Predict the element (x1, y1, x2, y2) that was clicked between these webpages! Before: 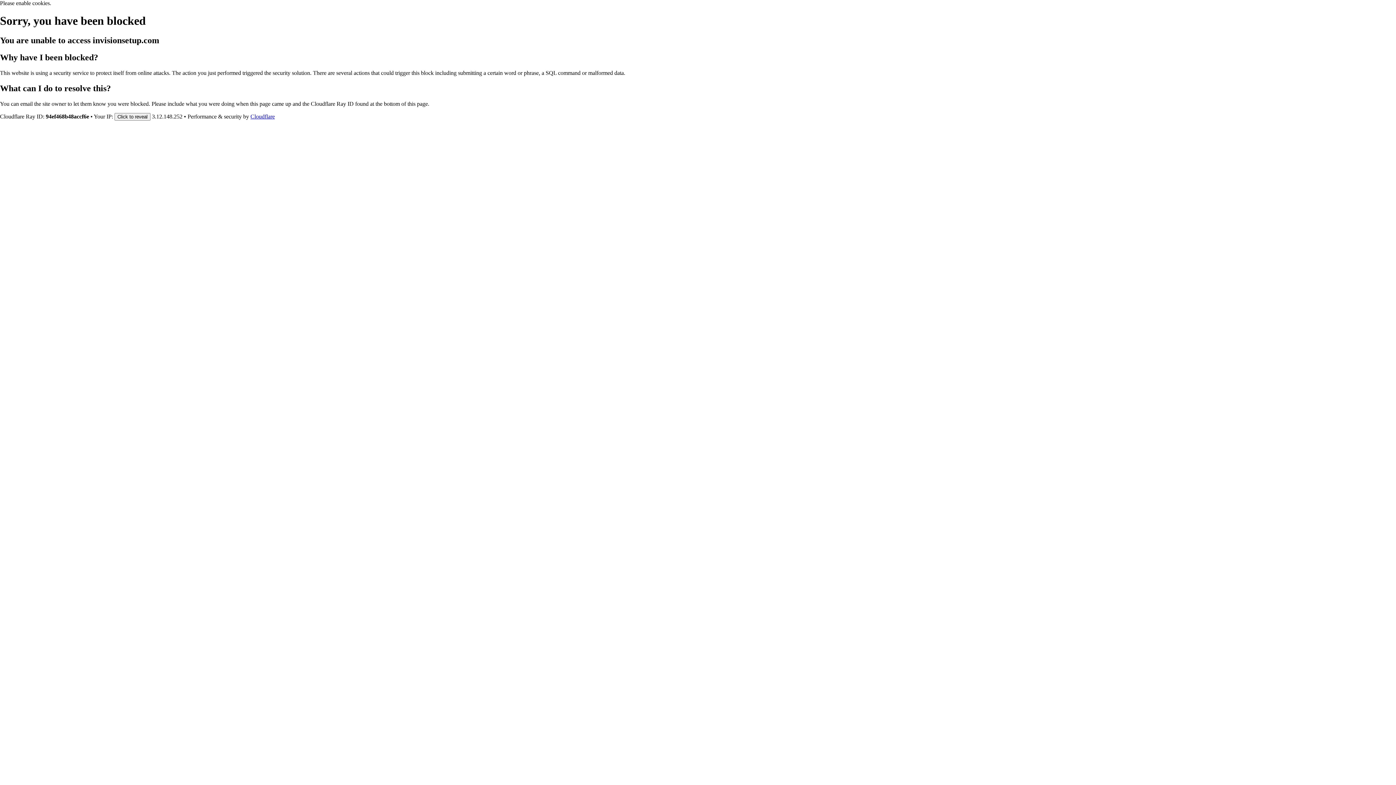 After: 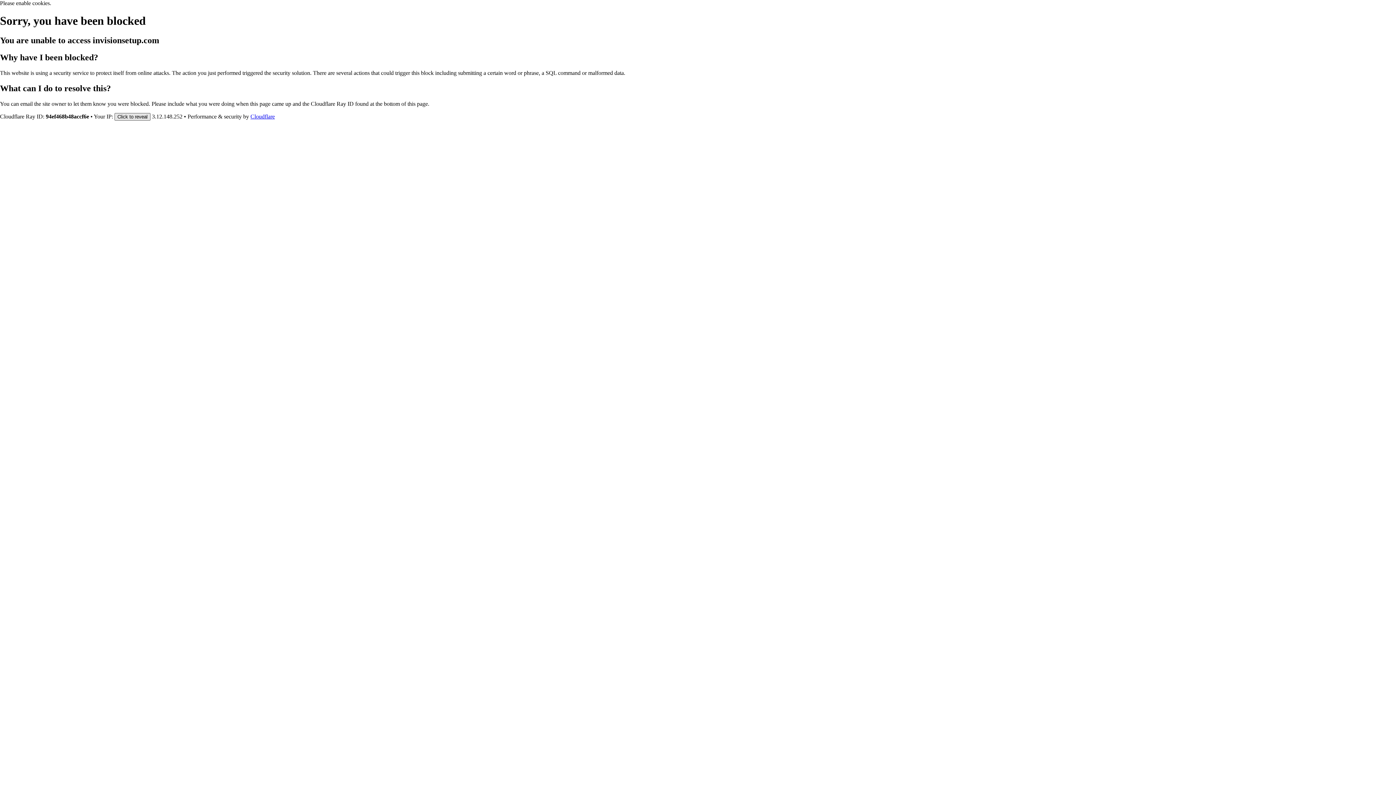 Action: label: Click to reveal bbox: (114, 112, 150, 120)